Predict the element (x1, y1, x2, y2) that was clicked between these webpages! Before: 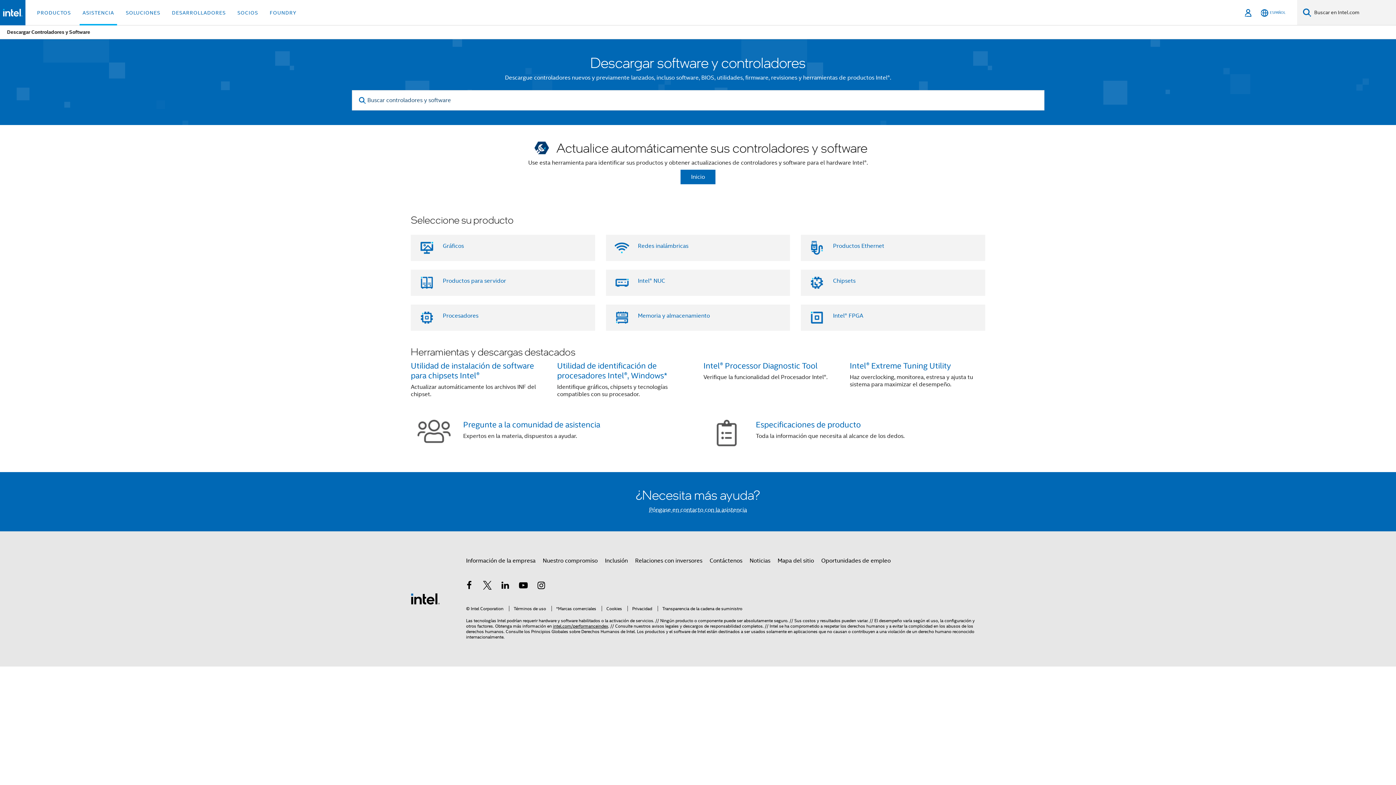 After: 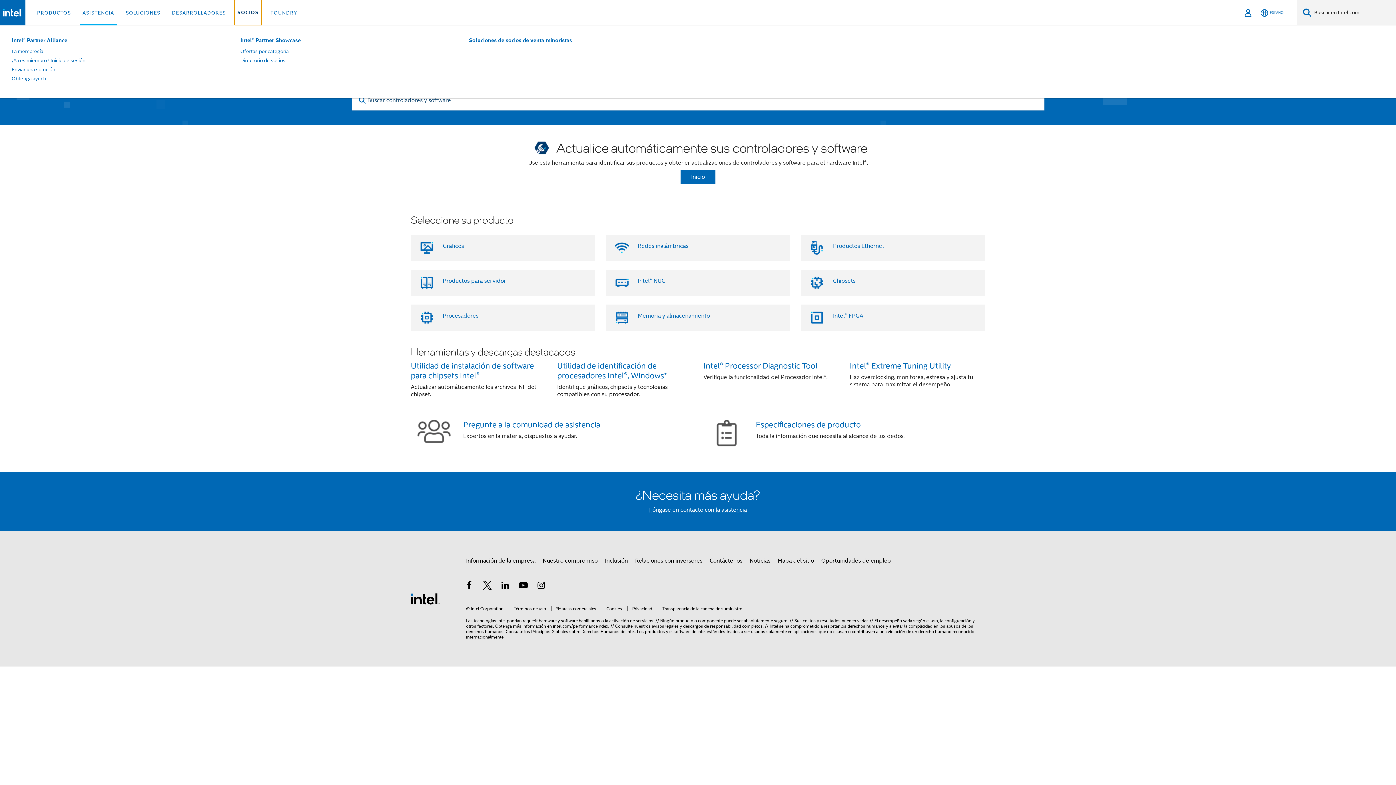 Action: bbox: (234, 0, 261, 25) label: SOCIOS